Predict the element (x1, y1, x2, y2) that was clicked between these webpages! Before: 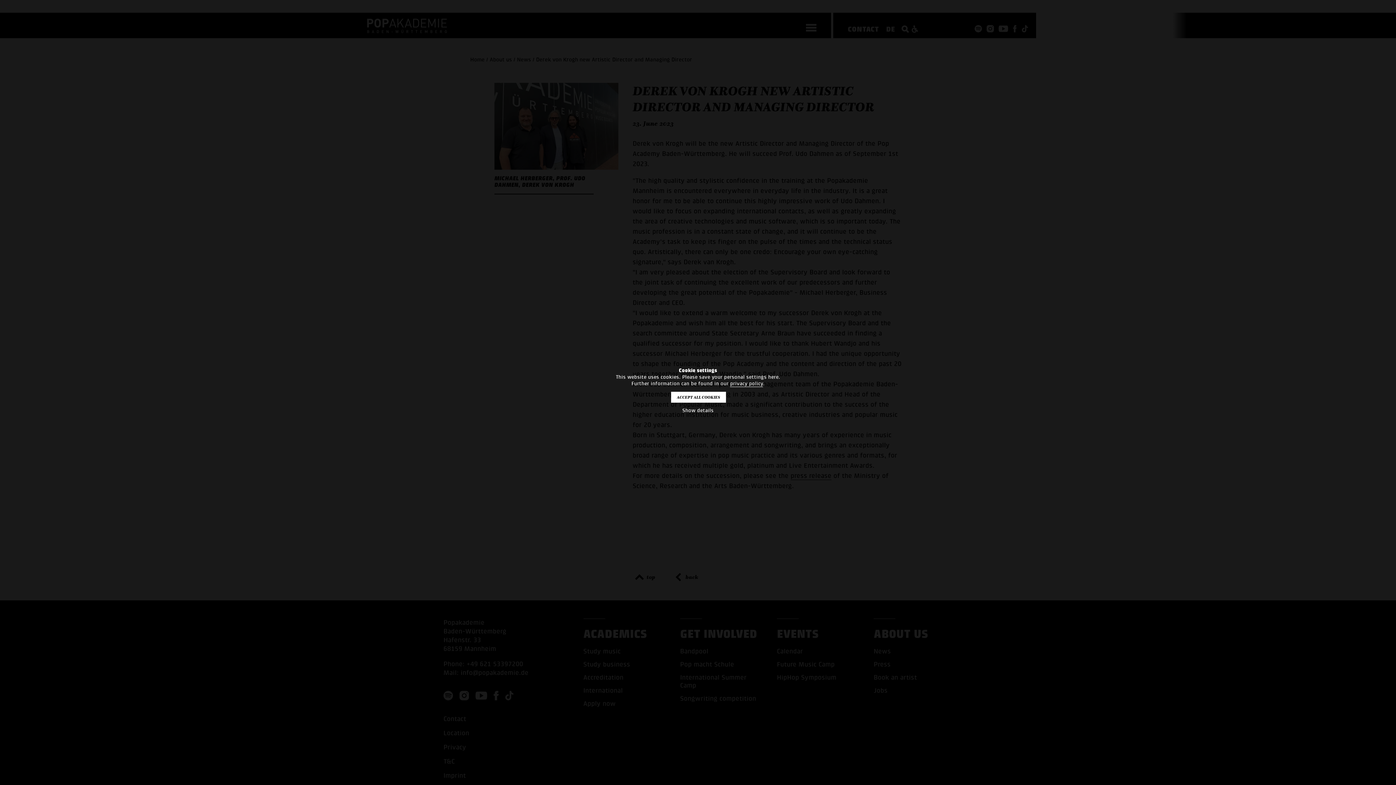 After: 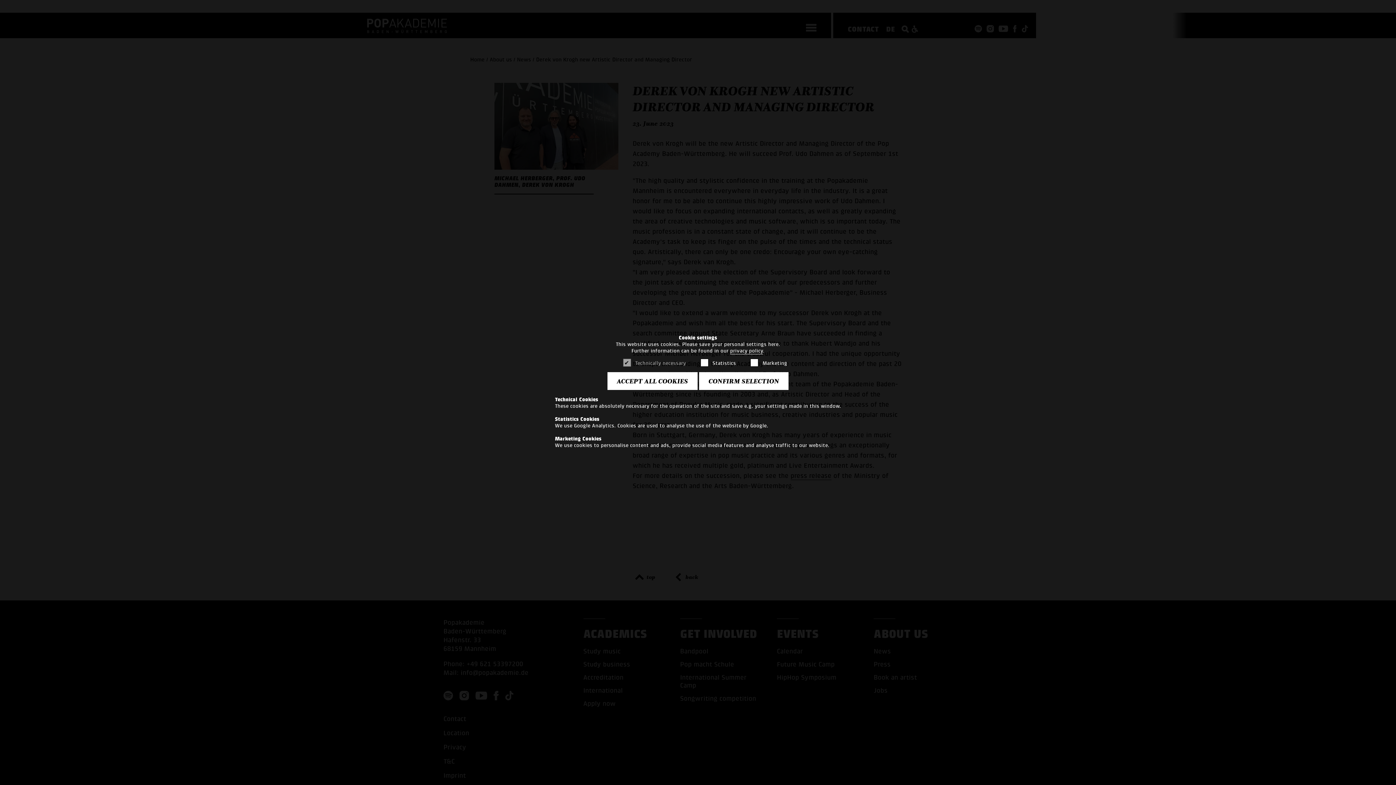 Action: bbox: (682, 407, 713, 413) label: Show details